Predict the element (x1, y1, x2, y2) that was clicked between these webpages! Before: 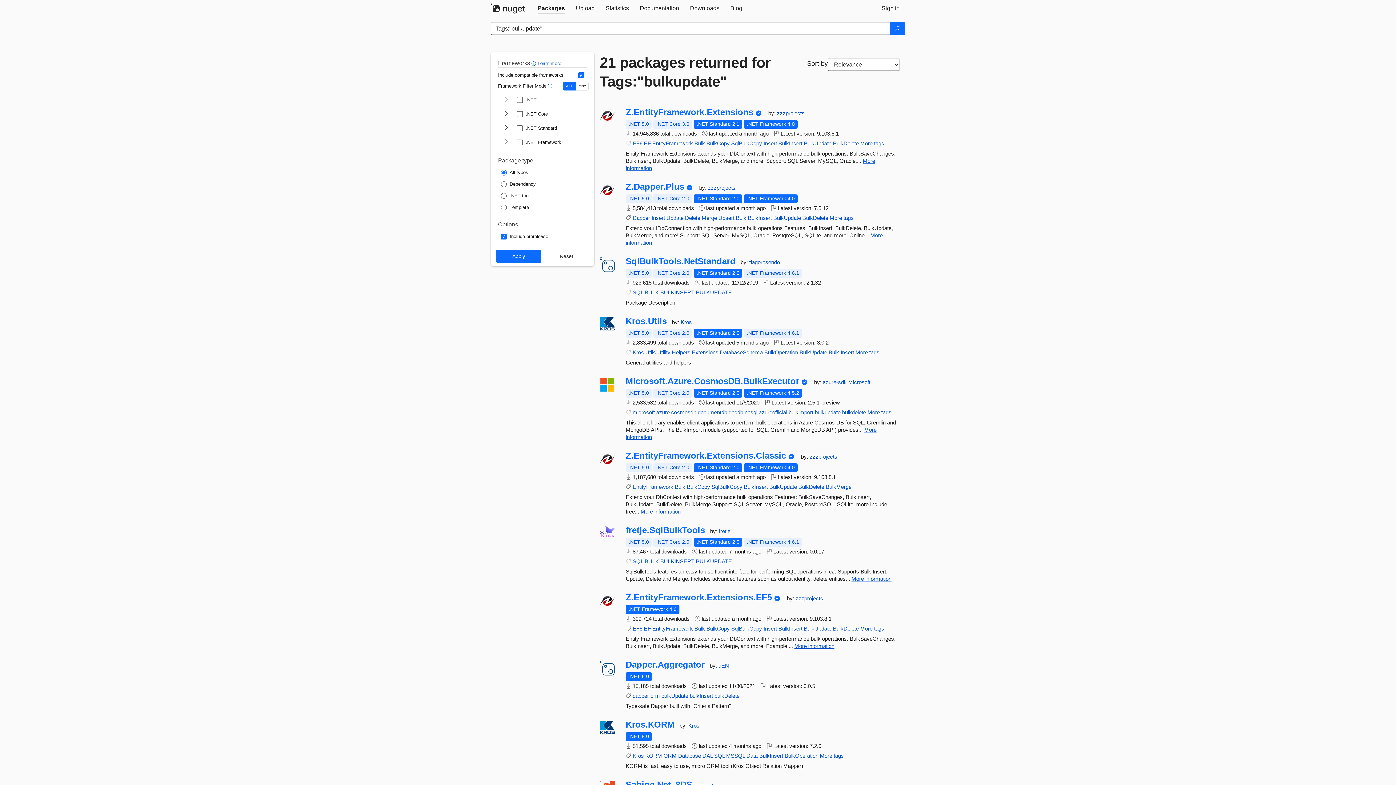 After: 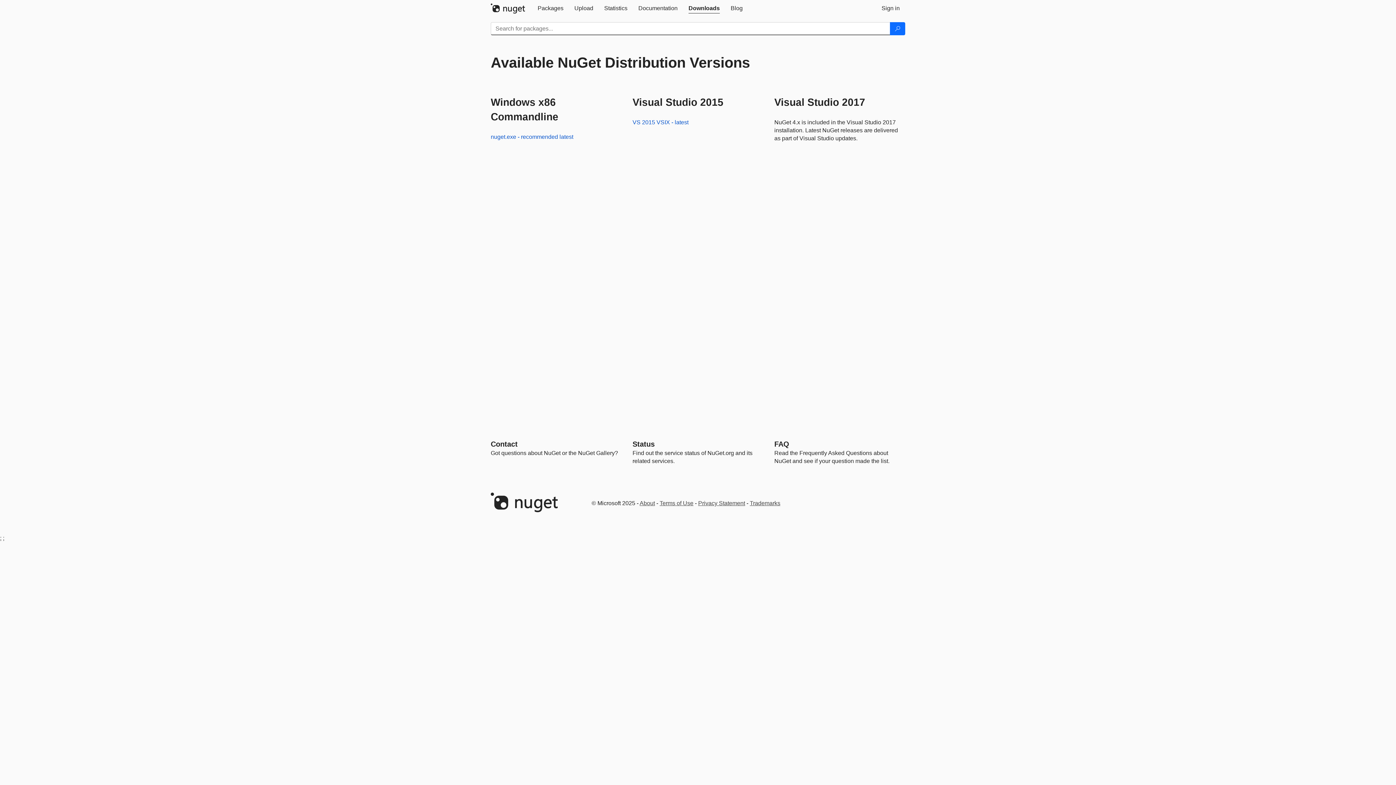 Action: label: Downloads bbox: (684, 0, 725, 16)